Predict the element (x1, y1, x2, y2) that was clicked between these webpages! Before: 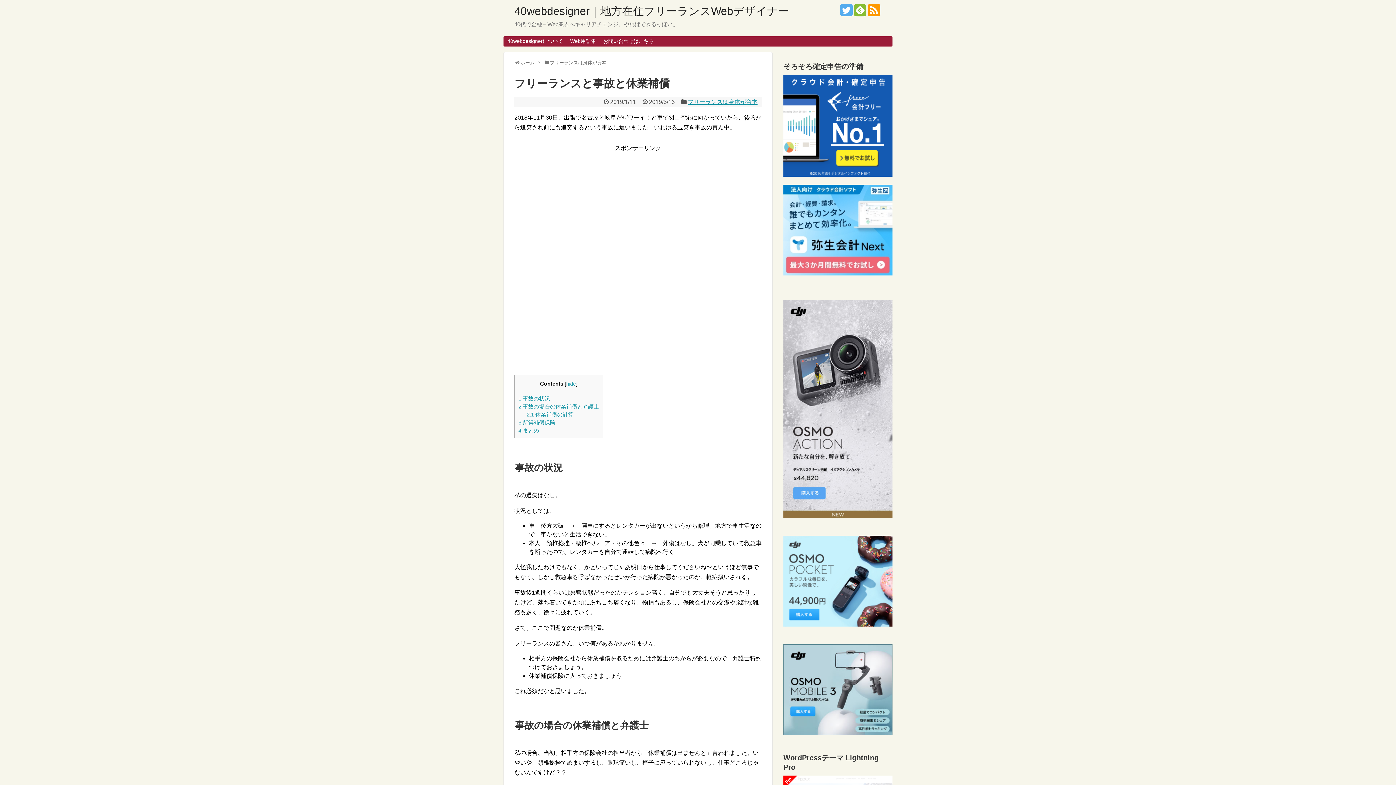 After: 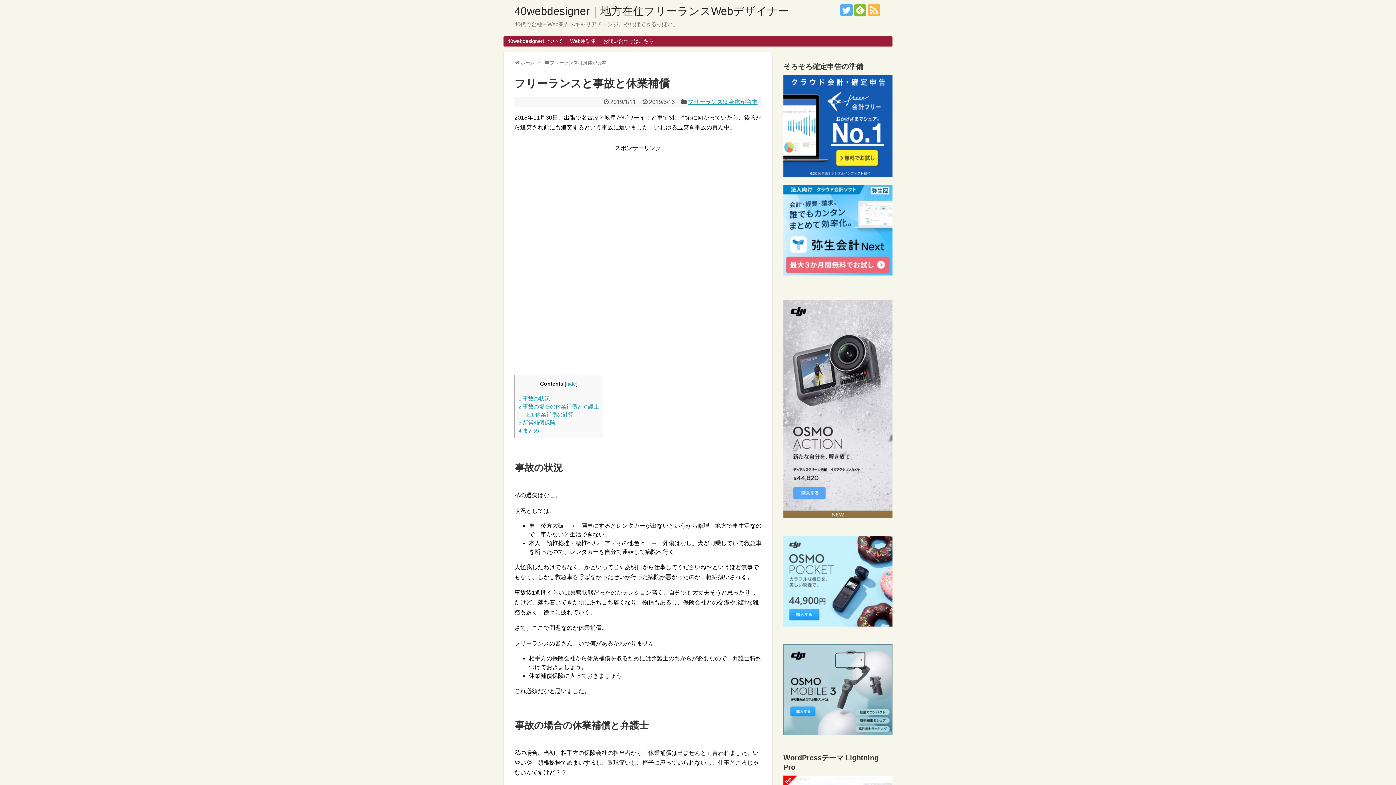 Action: bbox: (868, 9, 880, 16)